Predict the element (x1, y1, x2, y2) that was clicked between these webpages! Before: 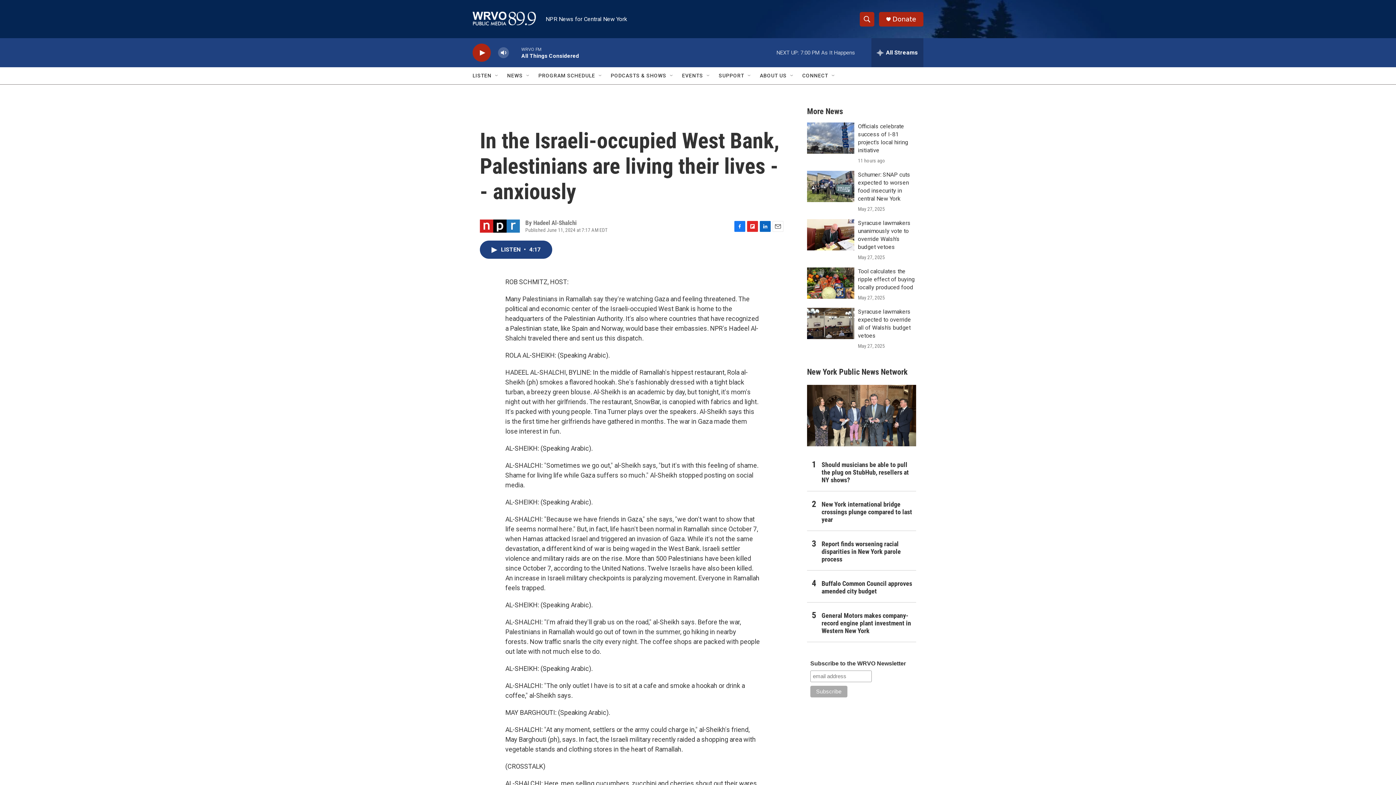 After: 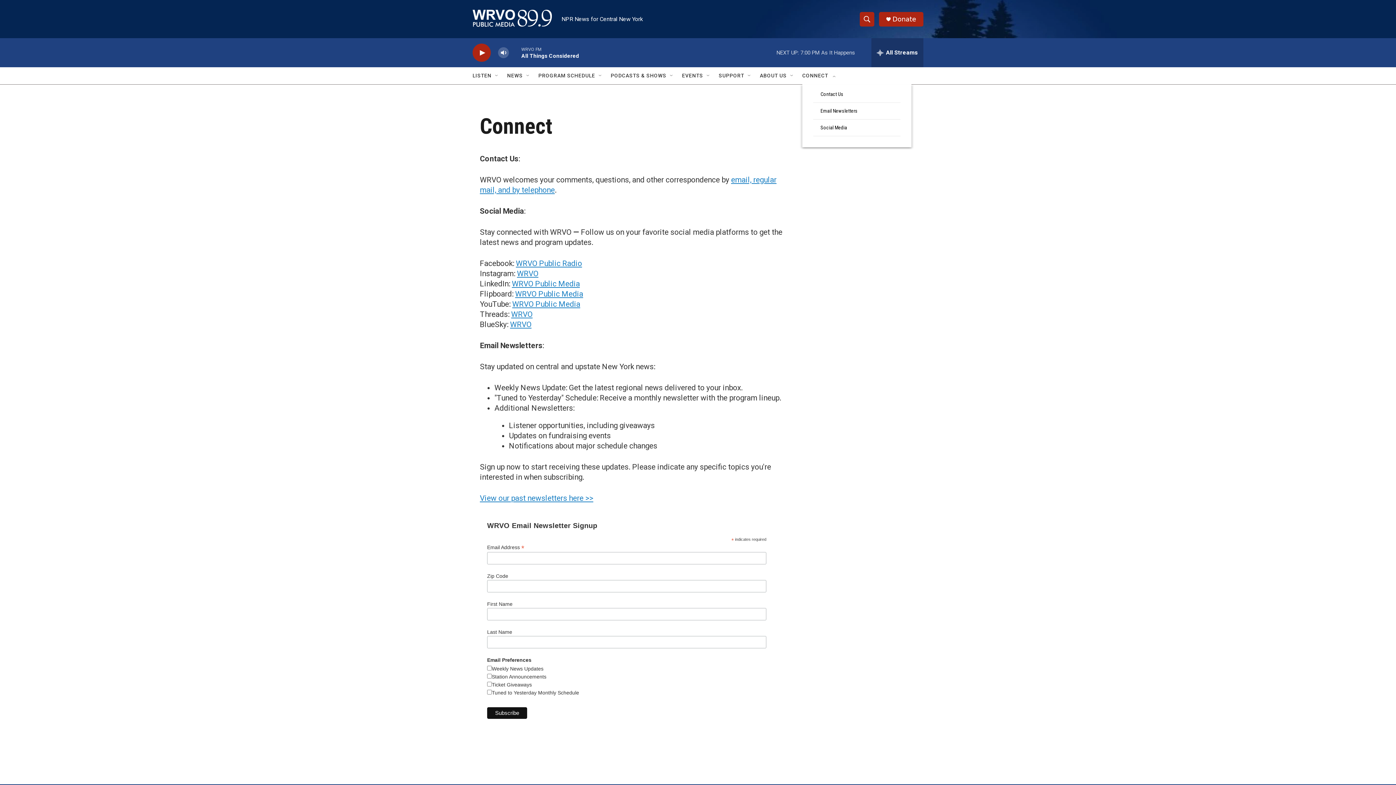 Action: bbox: (802, 67, 828, 84) label: CONNECT